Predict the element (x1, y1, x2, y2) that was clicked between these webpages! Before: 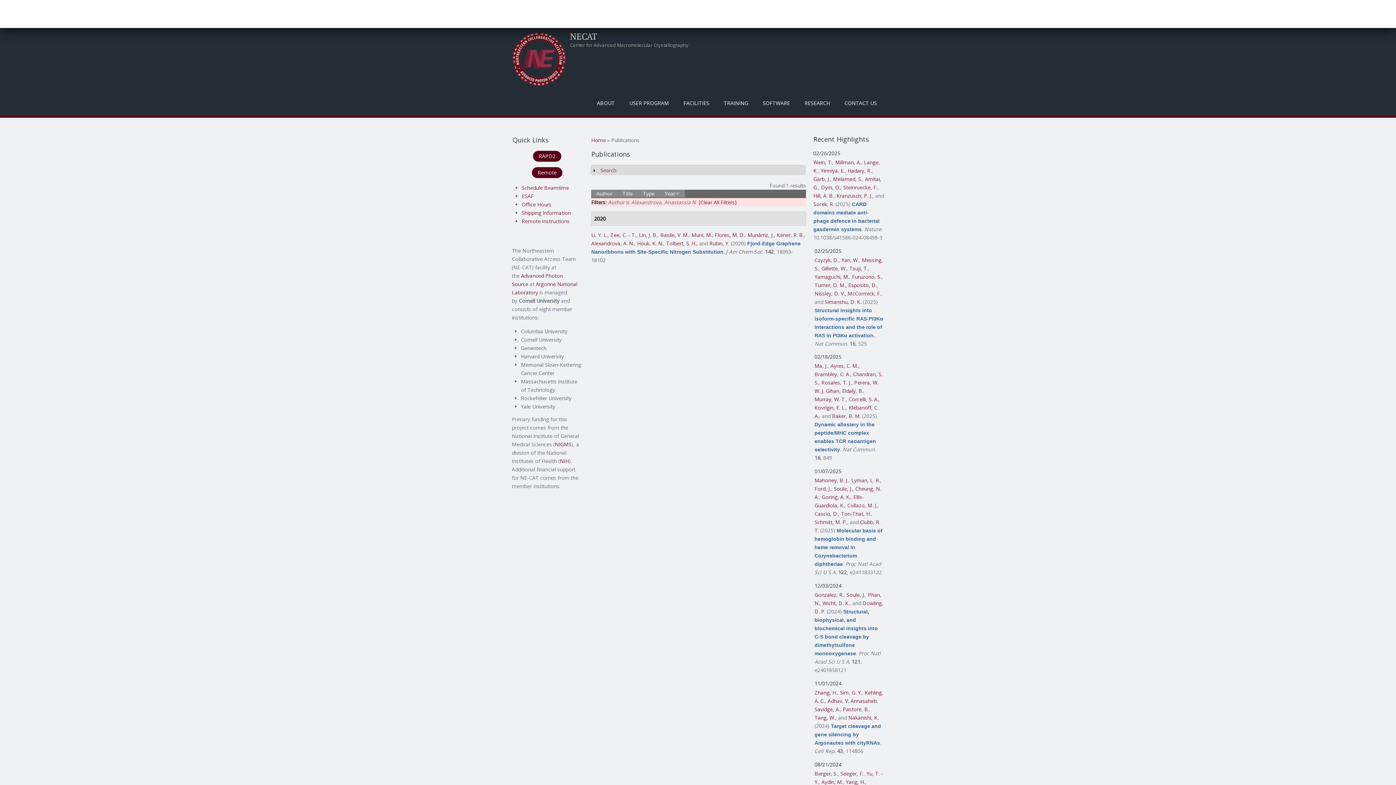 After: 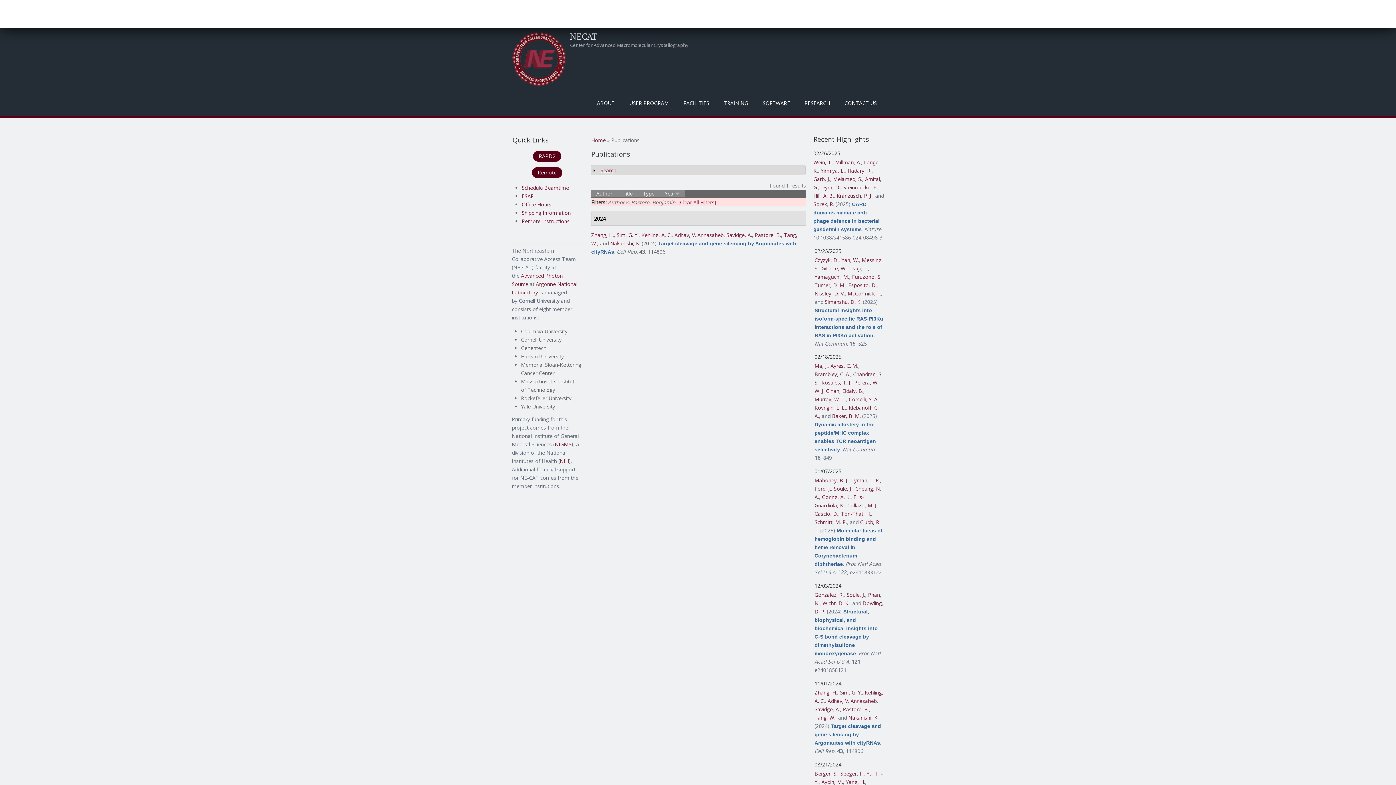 Action: label: Pastore, B. bbox: (843, 706, 869, 713)